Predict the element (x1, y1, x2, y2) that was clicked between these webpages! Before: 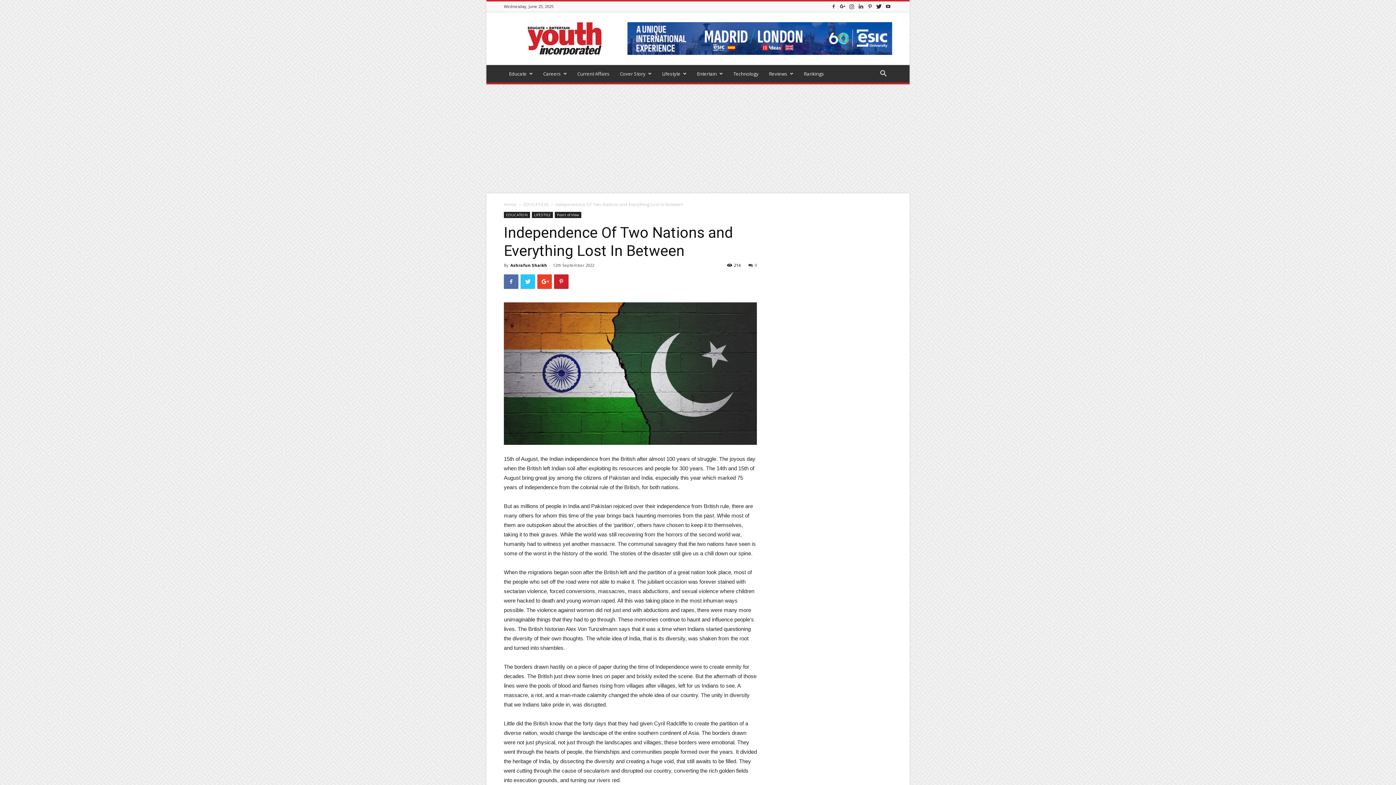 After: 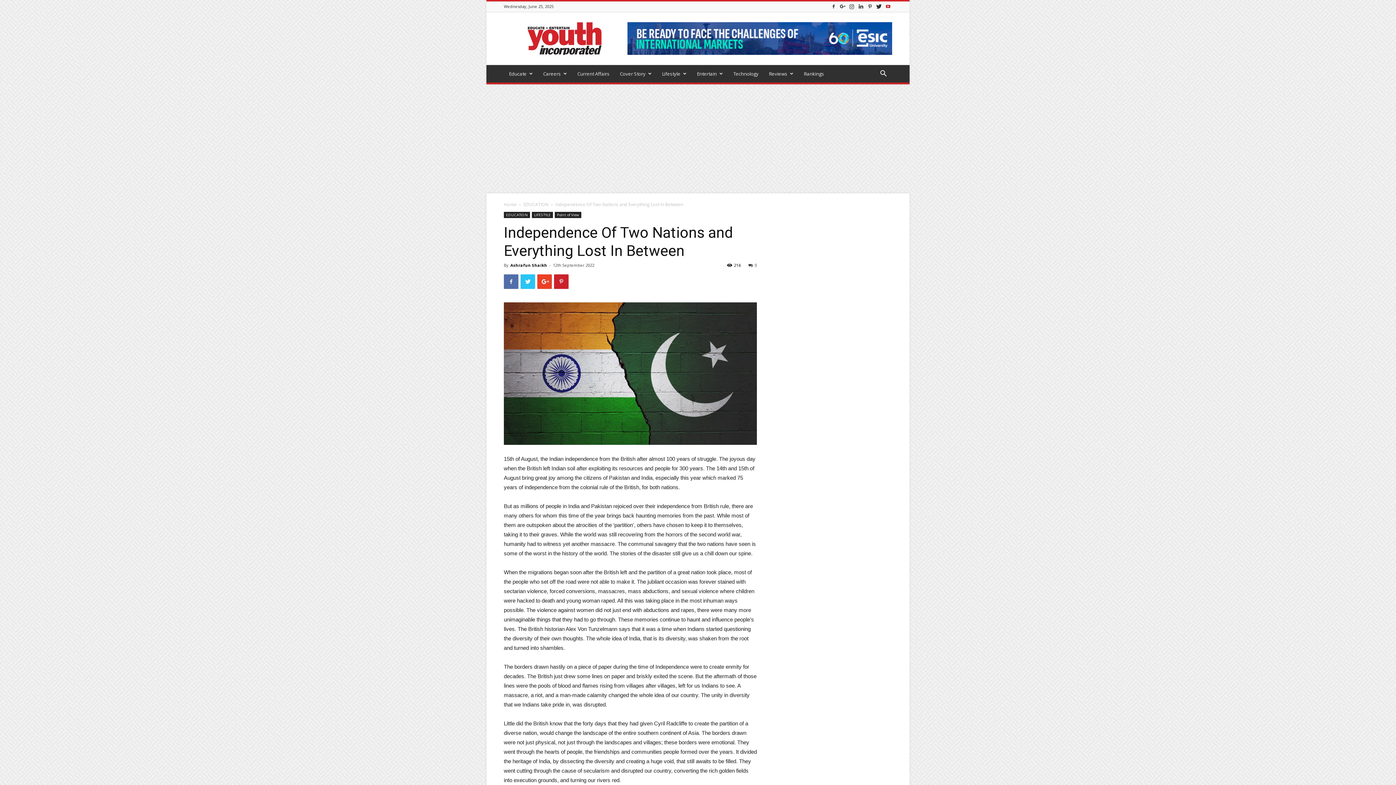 Action: bbox: (884, 1, 892, 11)